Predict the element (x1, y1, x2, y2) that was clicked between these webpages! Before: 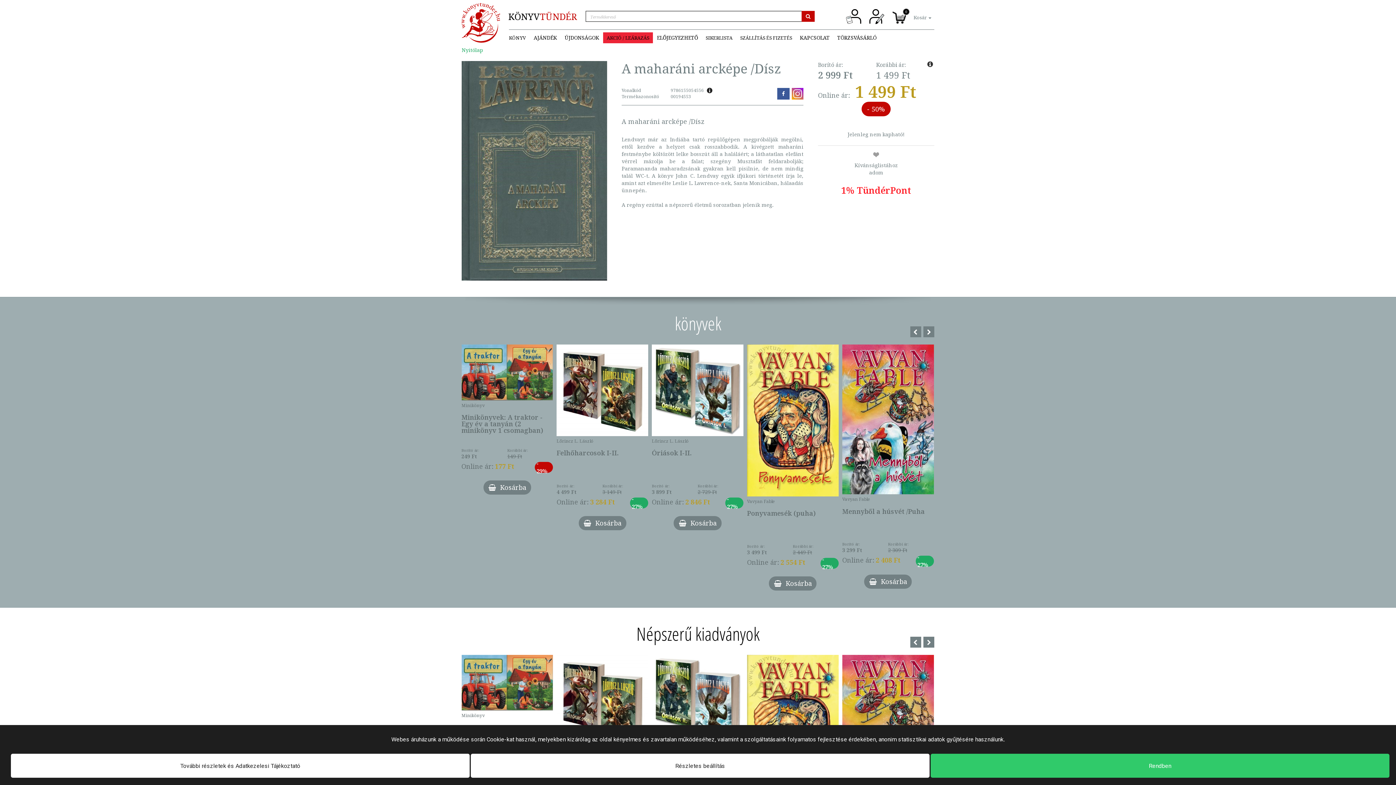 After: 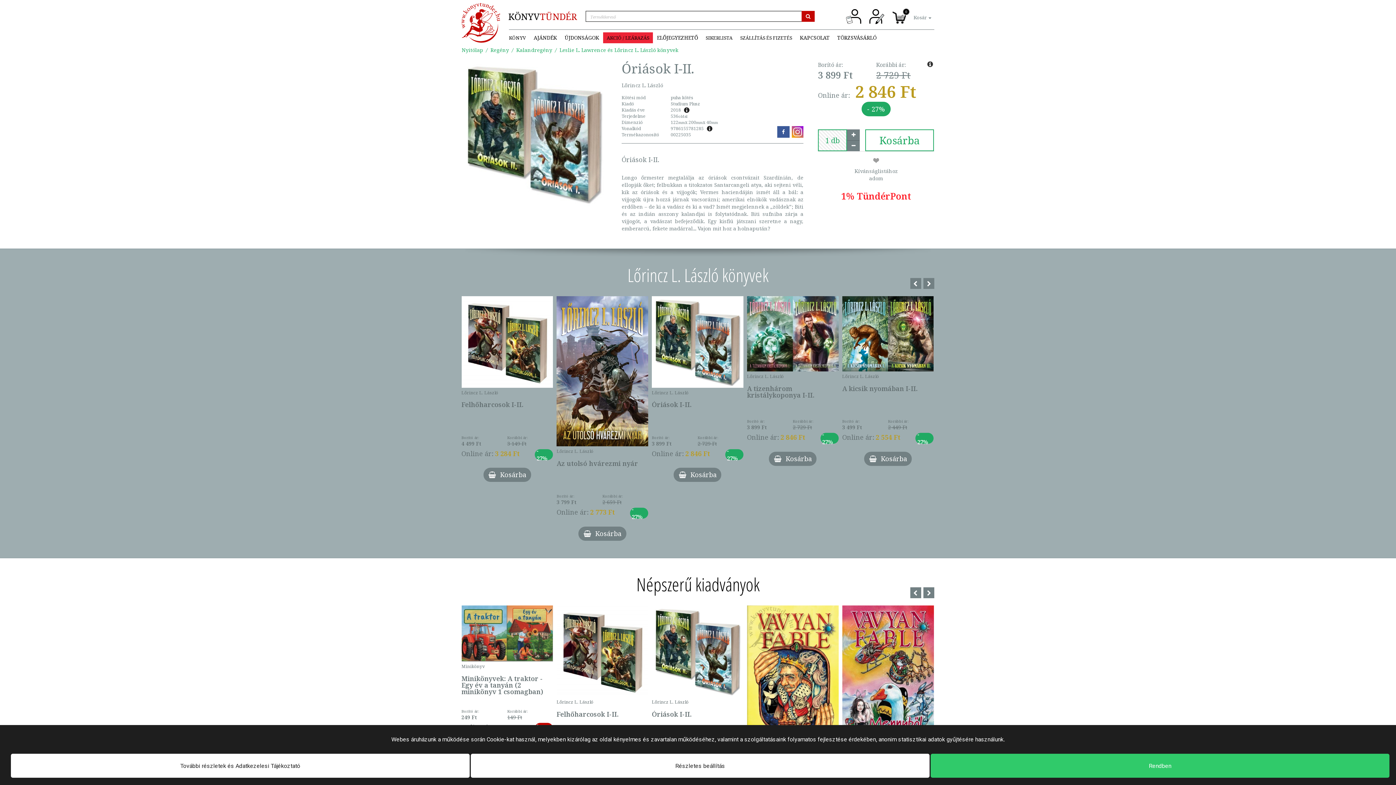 Action: label: Lőrincz L. László
Óriások I-II.
Borító ár:
3 899 Ft
Korábbi ár:
2 729 Ft
Online ár:
2 846 Ft
- 27% bbox: (652, 344, 743, 507)